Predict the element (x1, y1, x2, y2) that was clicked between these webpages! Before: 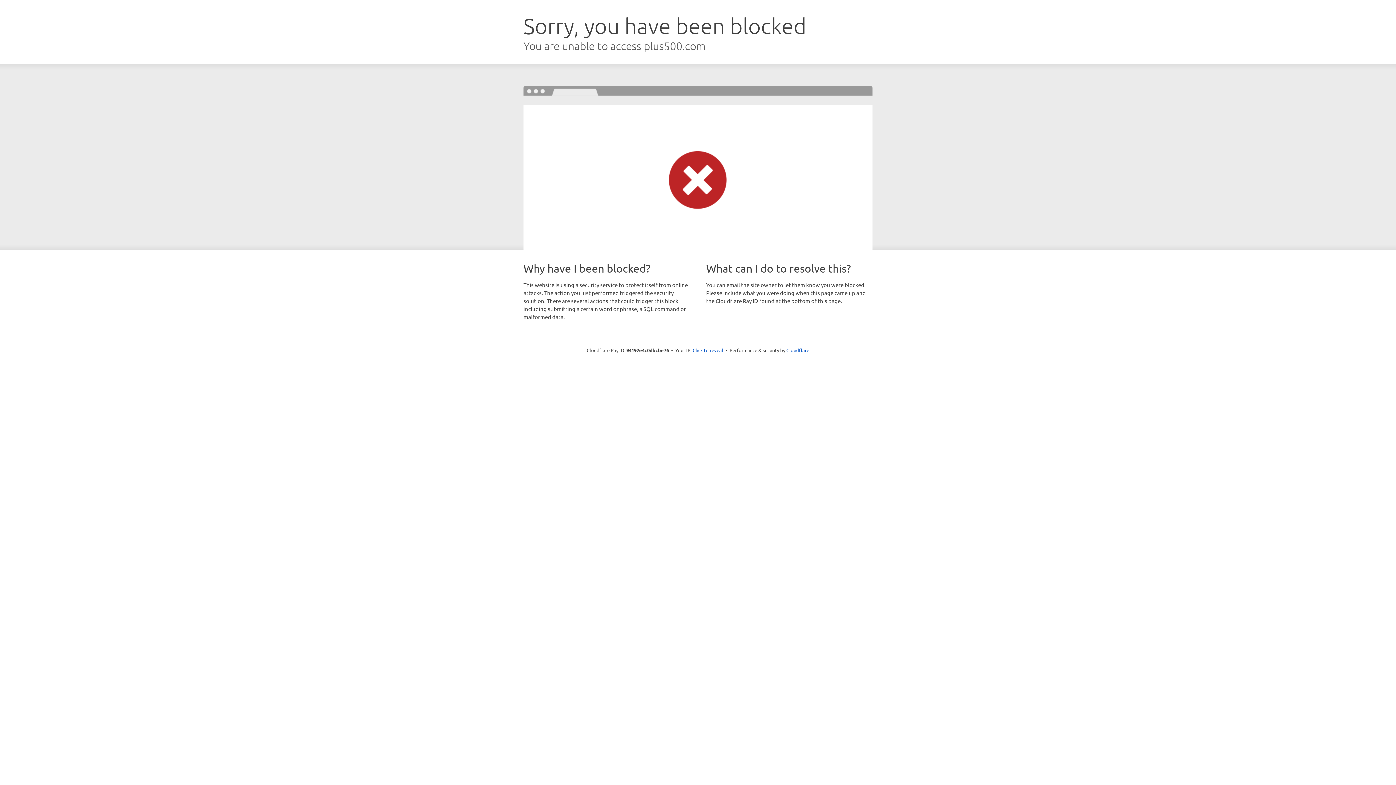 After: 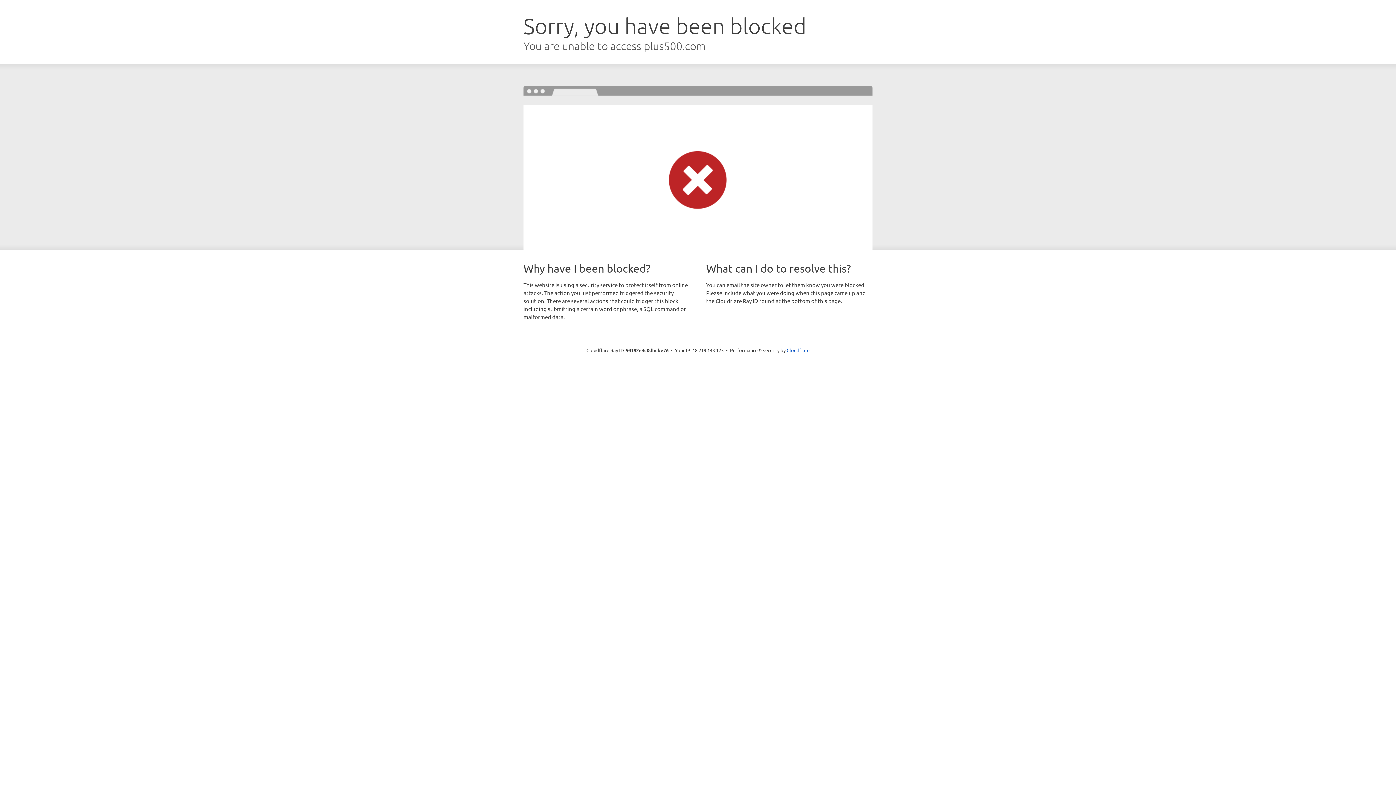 Action: label: Click to reveal bbox: (692, 346, 723, 353)